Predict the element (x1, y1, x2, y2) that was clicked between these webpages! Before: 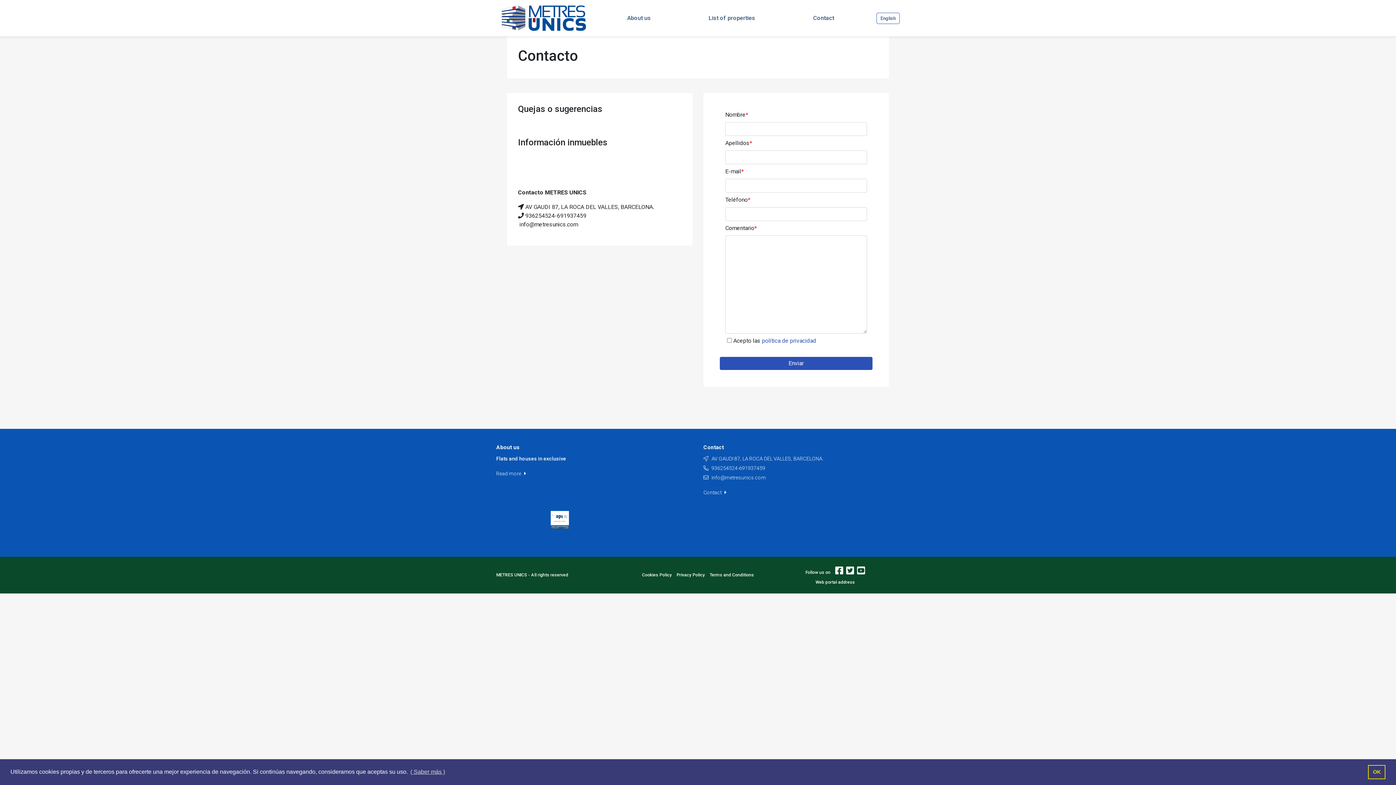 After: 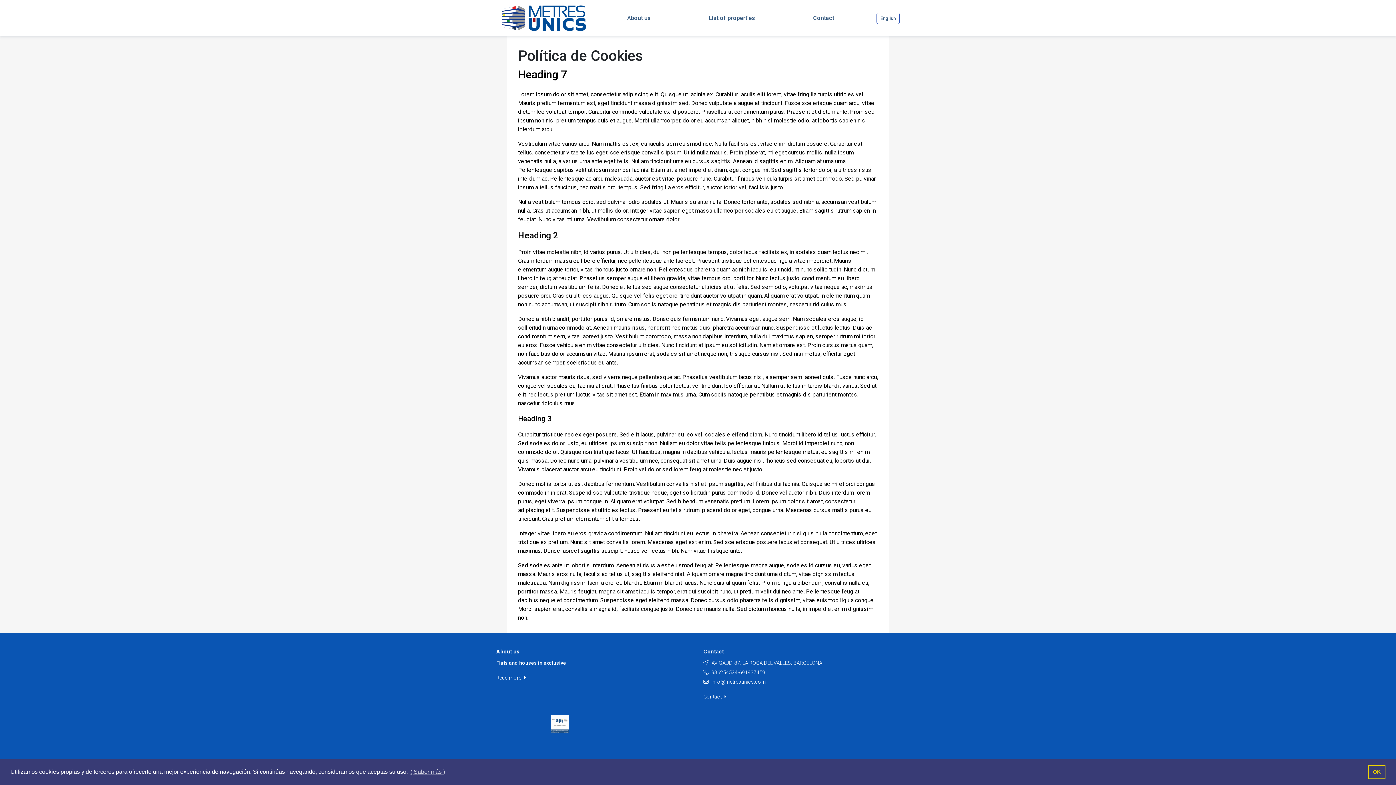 Action: bbox: (642, 572, 672, 577) label: Cookies Policy